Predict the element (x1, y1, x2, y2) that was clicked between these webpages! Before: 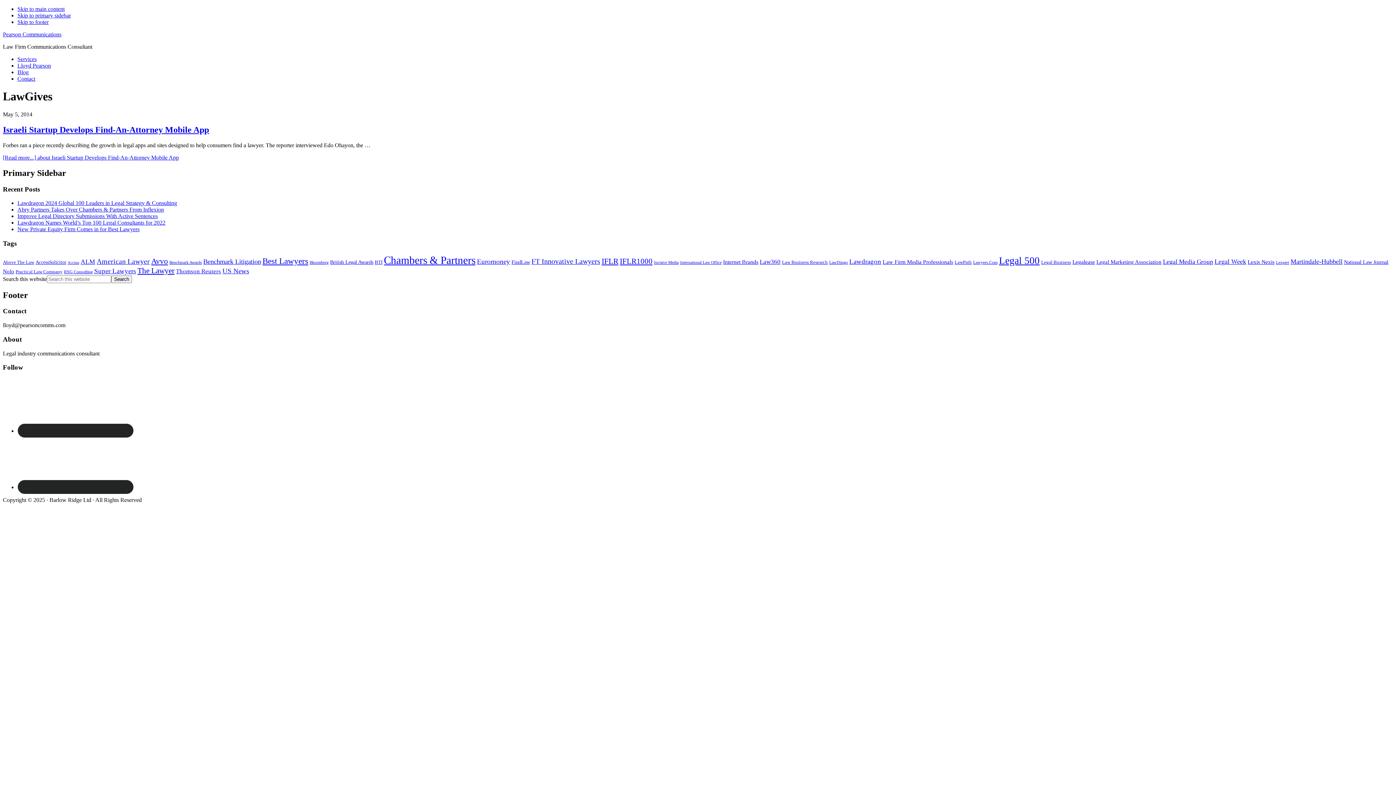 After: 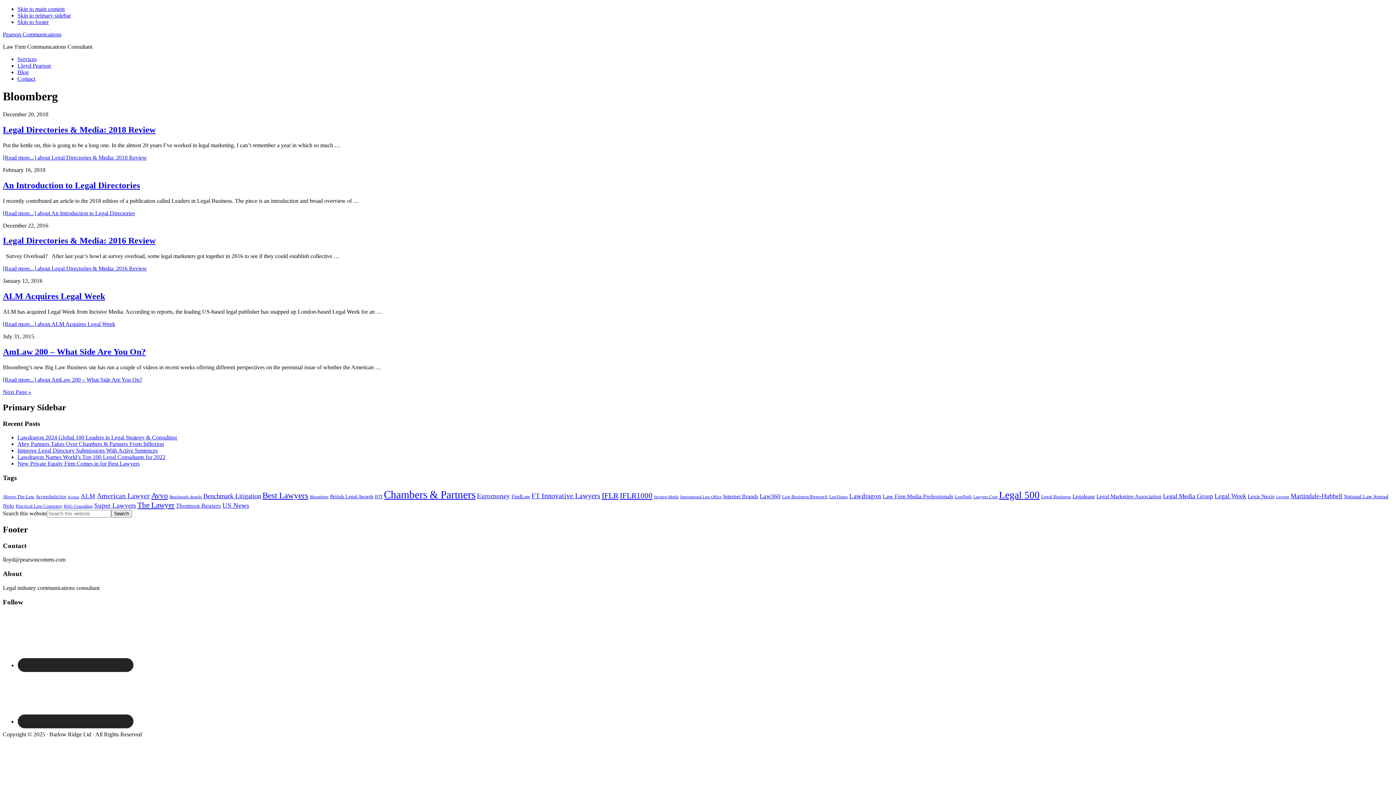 Action: bbox: (309, 260, 328, 264) label: Bloomberg (7 items)